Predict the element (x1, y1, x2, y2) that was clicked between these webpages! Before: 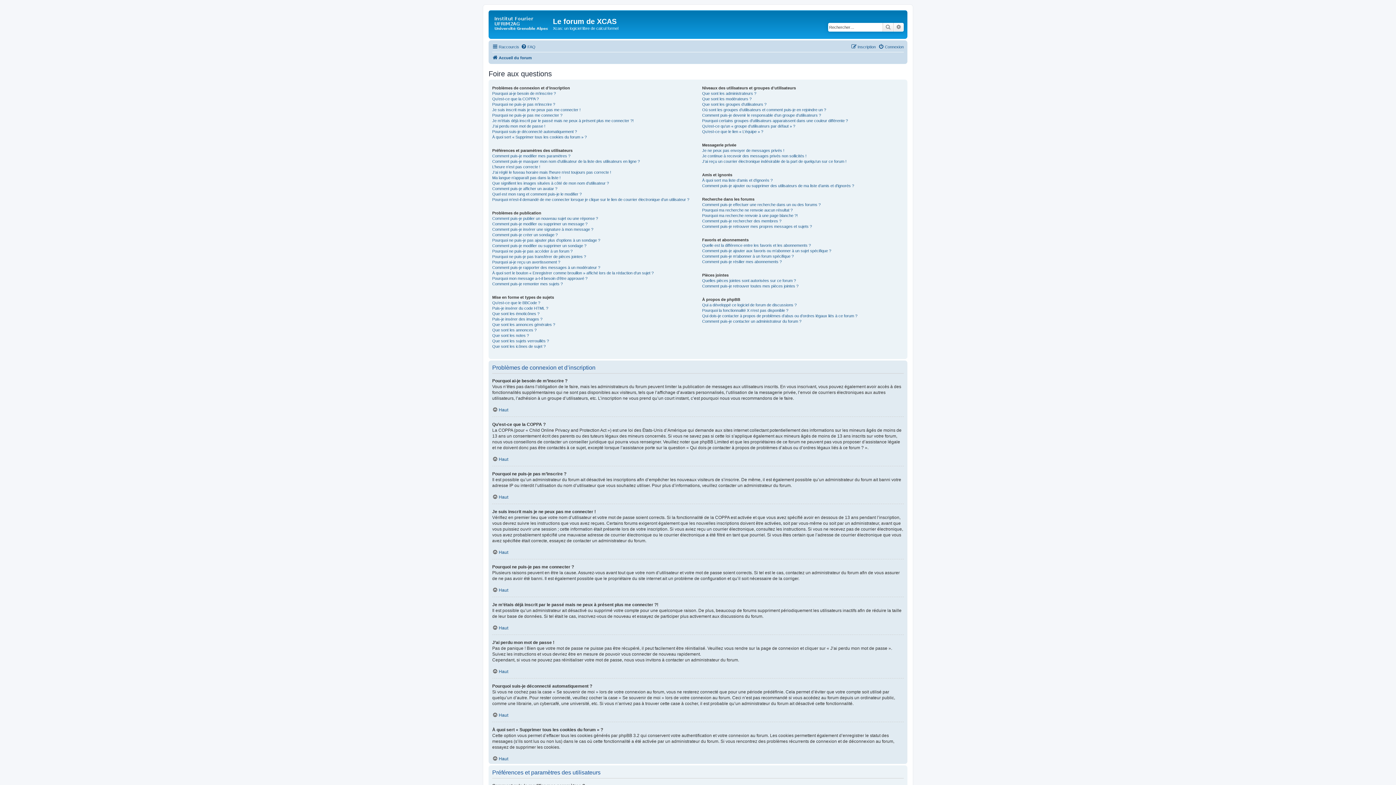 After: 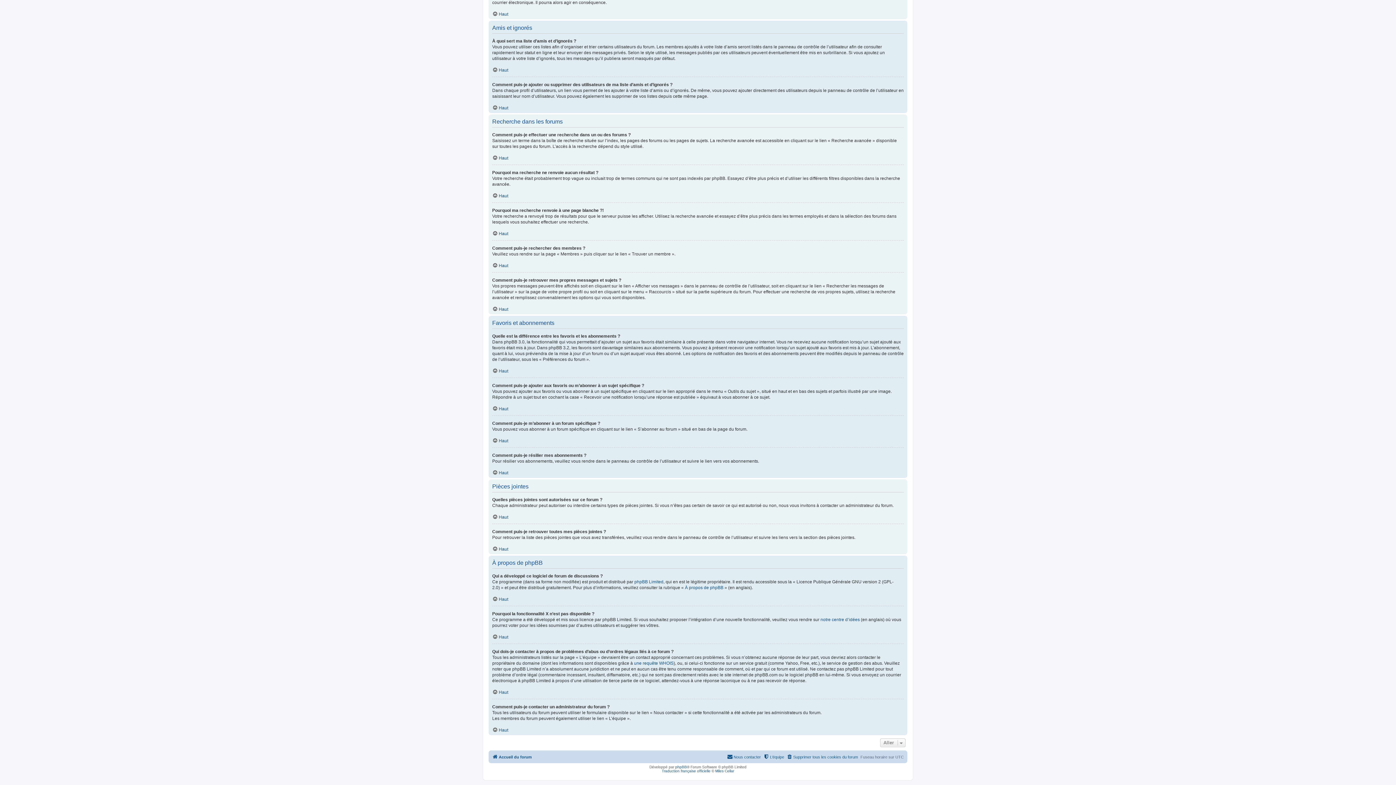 Action: label: Comment puis-je ajouter ou supprimer des utilisateurs de ma liste d’amis et d’ignorés ? bbox: (702, 183, 854, 188)